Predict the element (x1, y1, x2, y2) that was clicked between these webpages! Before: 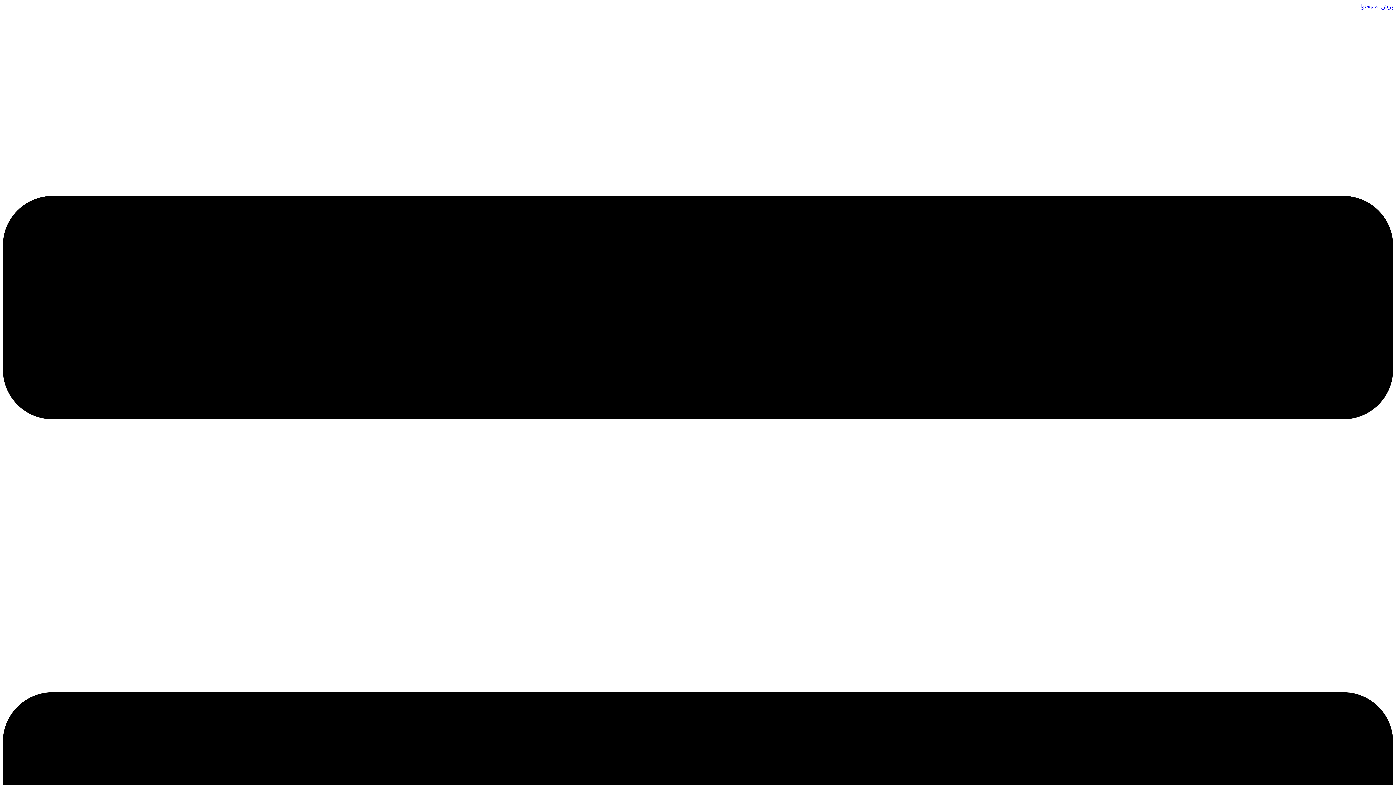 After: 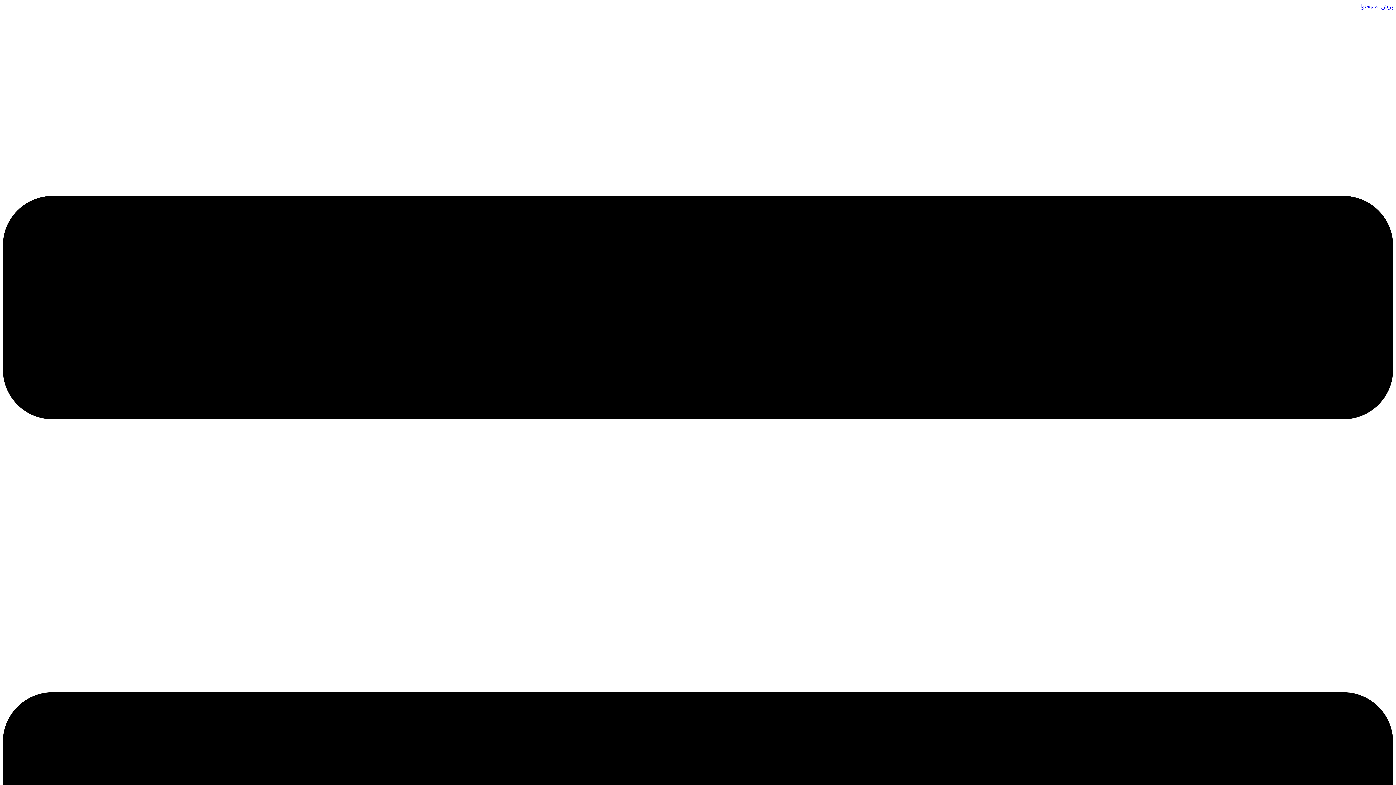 Action: bbox: (1360, 3, 1393, 9) label: پرش به محتوا